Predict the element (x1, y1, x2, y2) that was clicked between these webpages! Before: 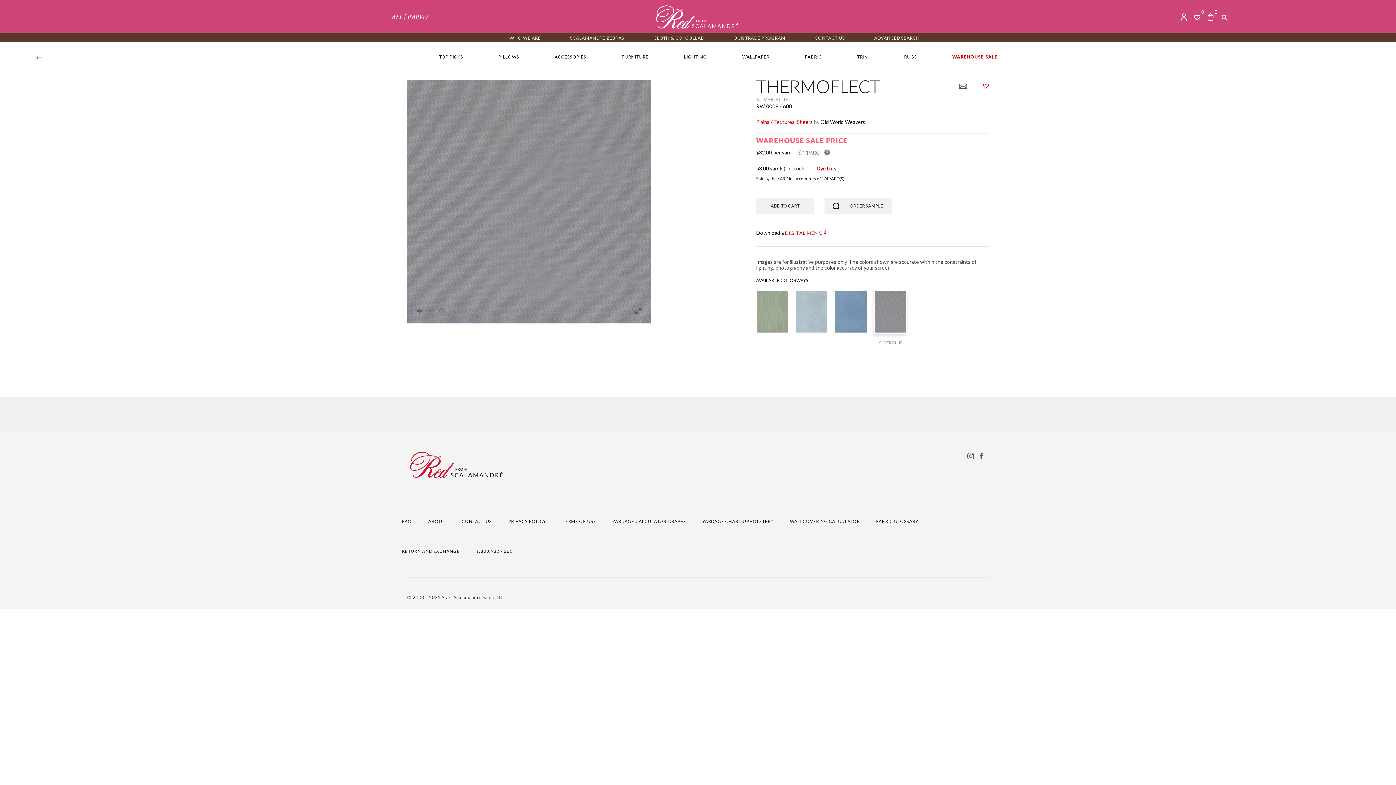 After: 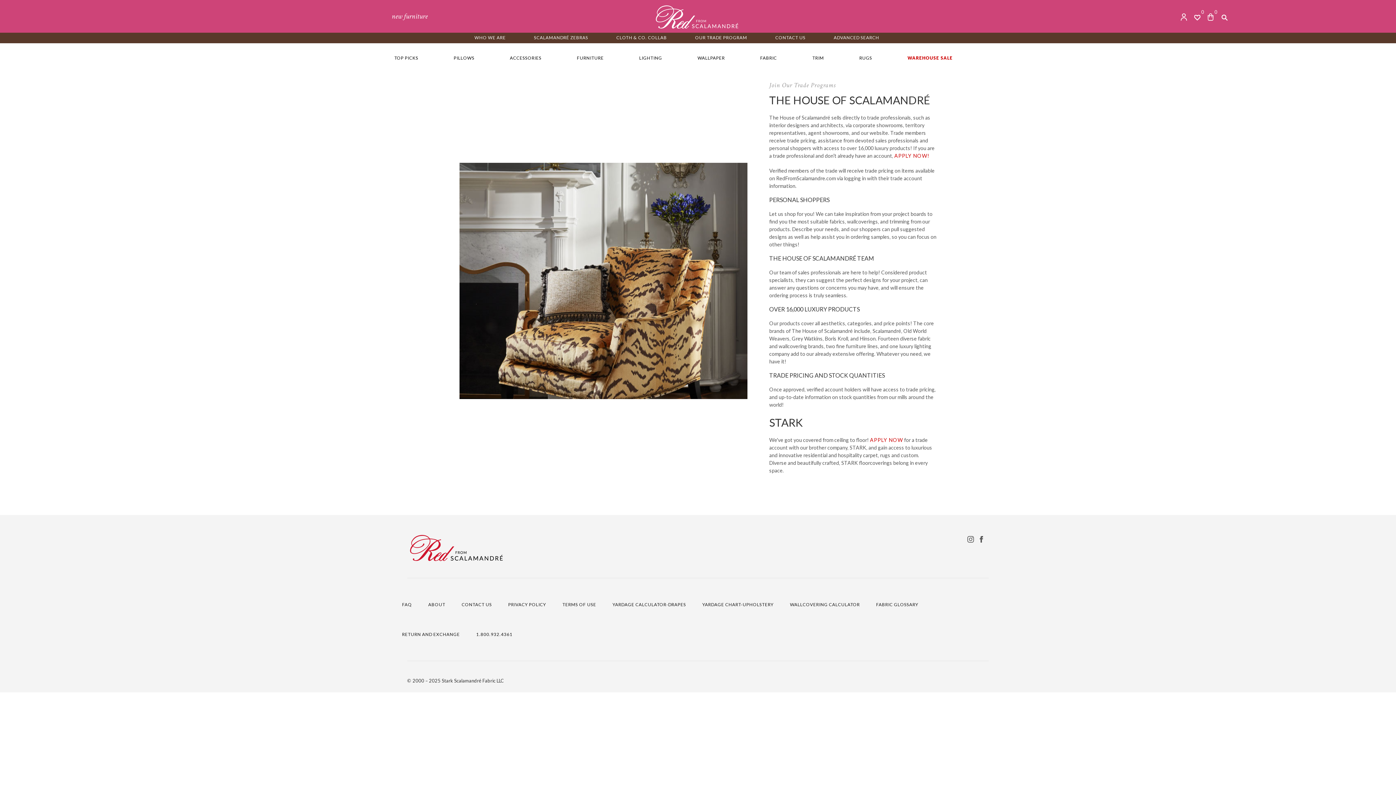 Action: bbox: (733, 35, 785, 40) label: OUR TRADE PROGRAM